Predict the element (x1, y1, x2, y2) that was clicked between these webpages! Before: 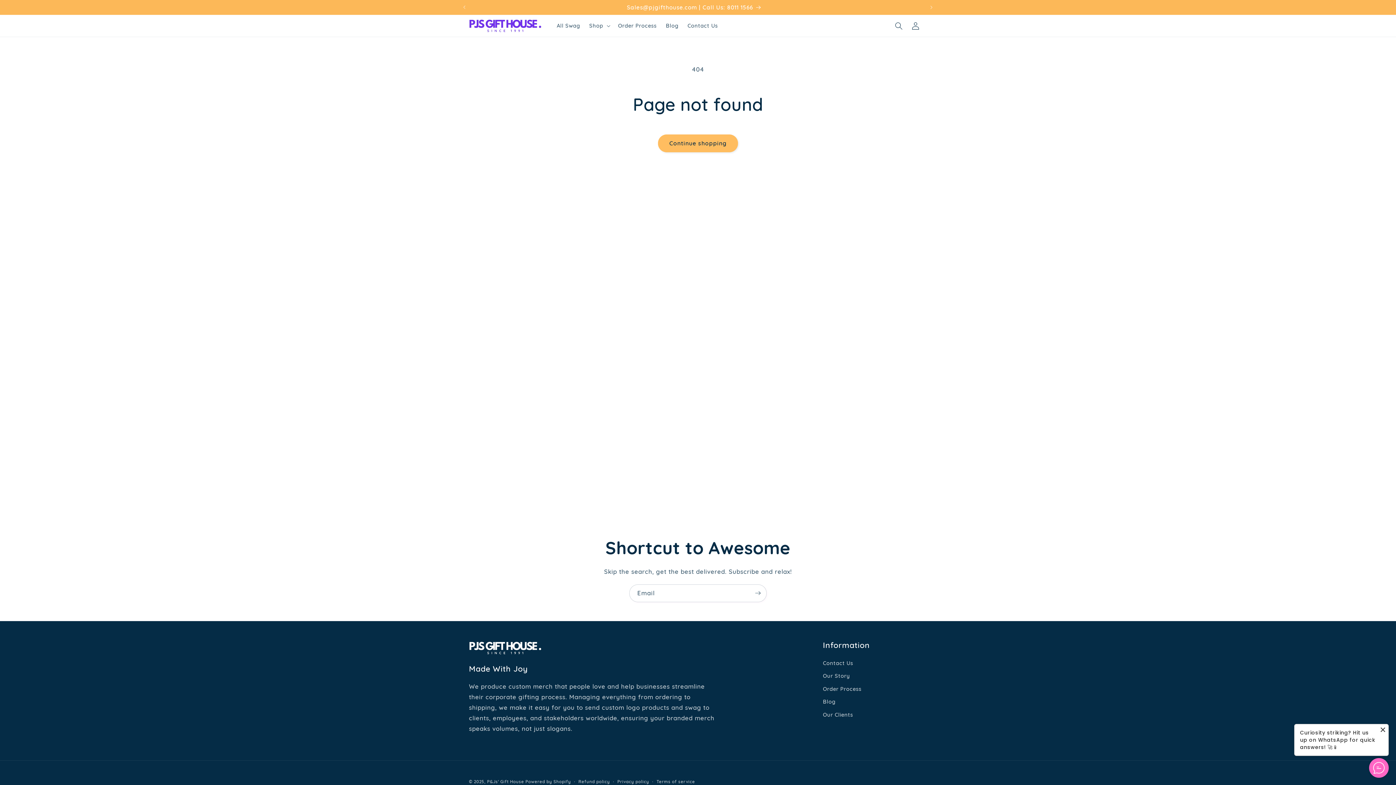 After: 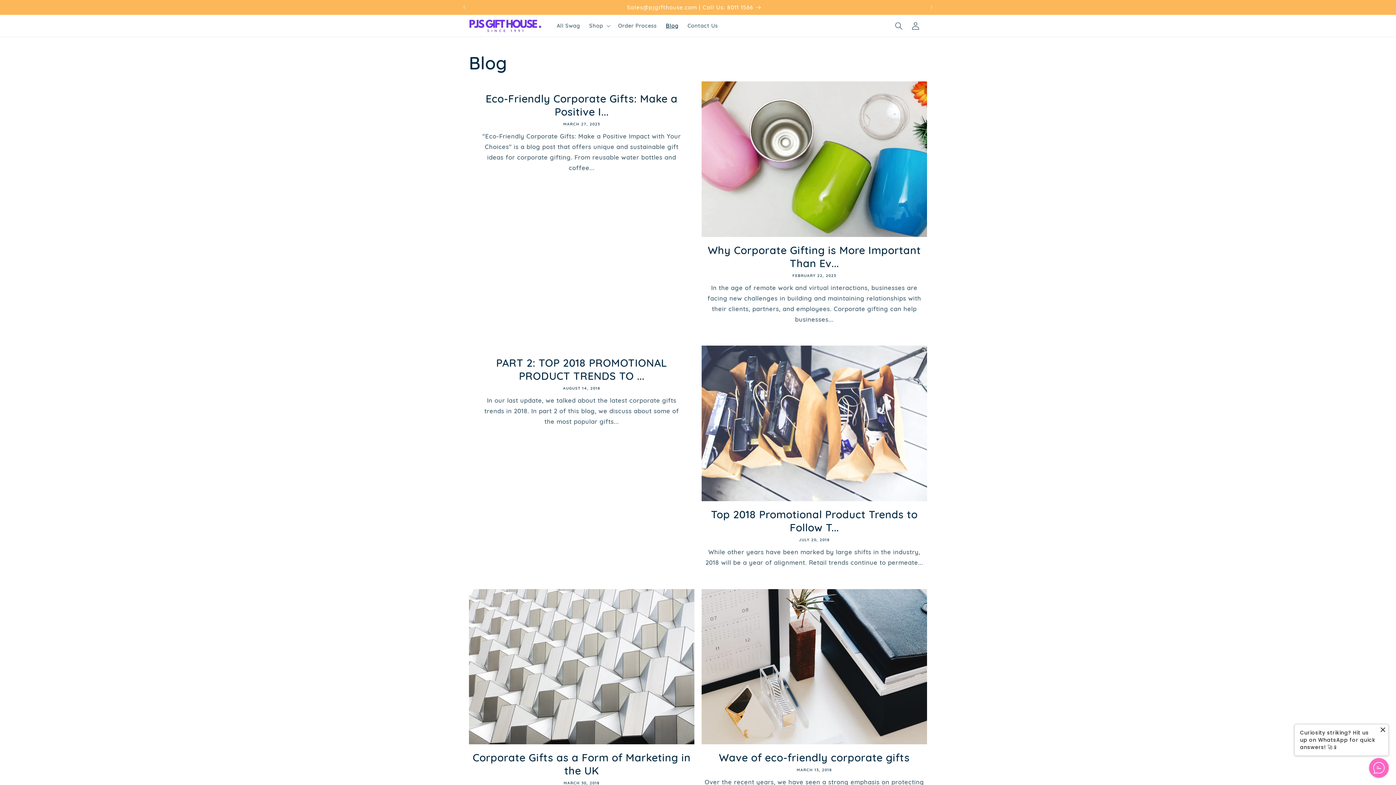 Action: bbox: (661, 18, 683, 33) label: Blog